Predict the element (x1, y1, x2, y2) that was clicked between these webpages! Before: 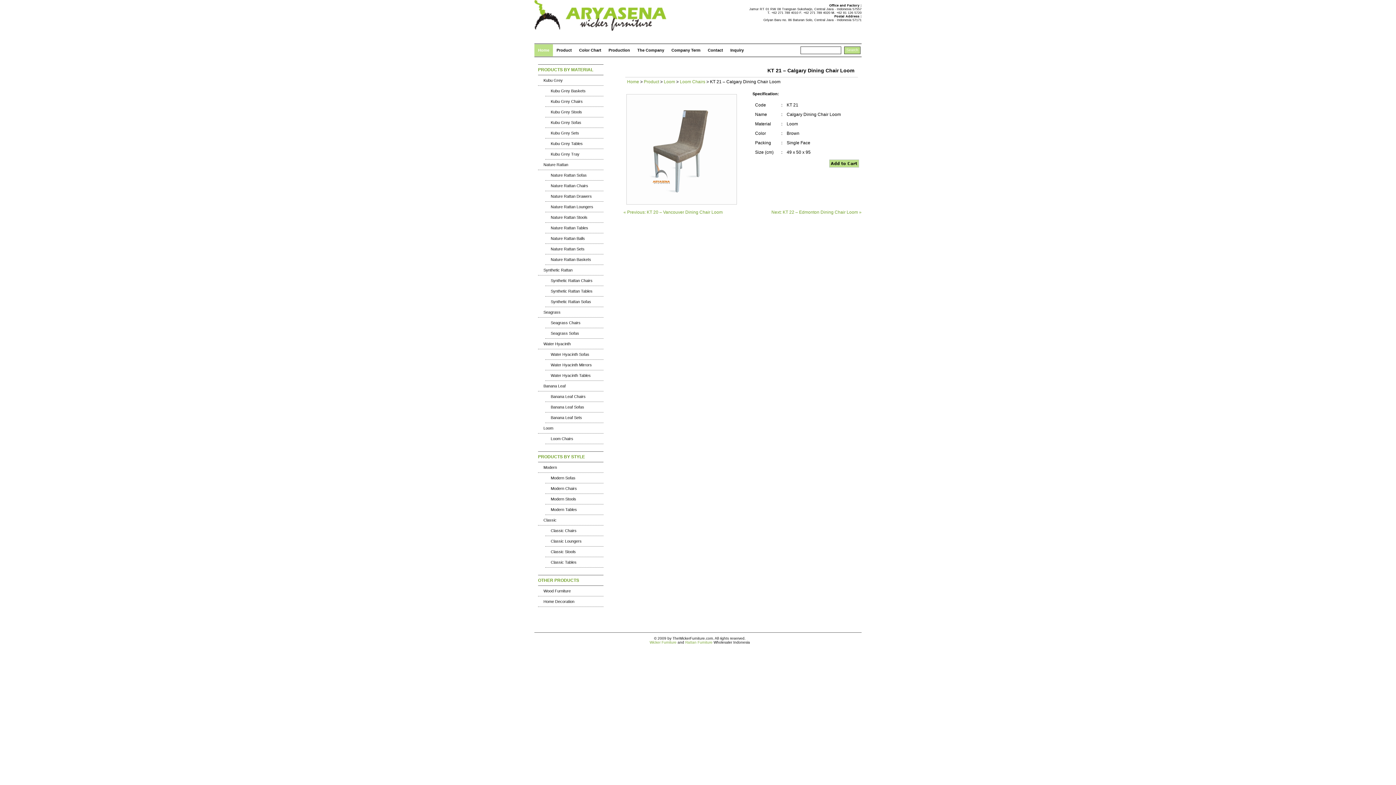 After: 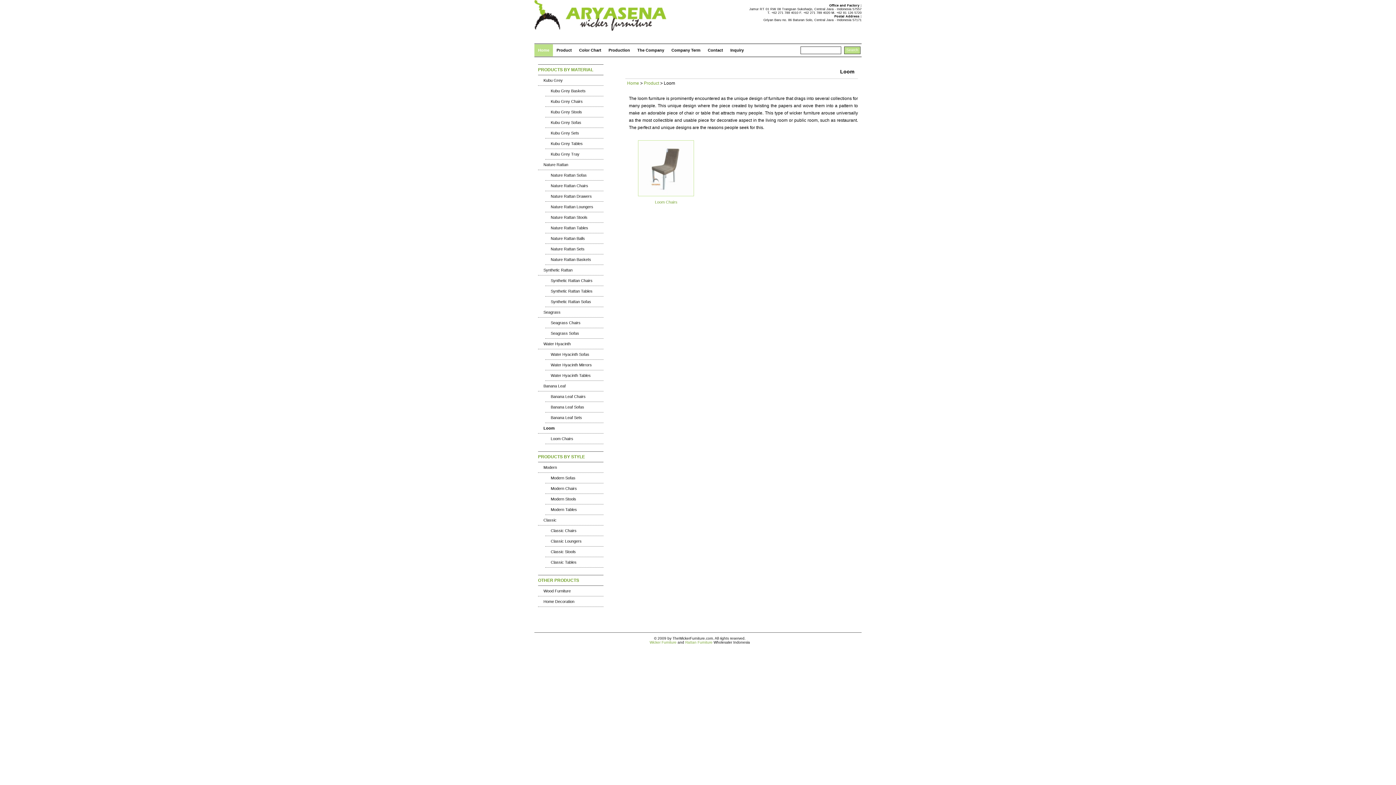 Action: label: Loom bbox: (538, 423, 603, 433)